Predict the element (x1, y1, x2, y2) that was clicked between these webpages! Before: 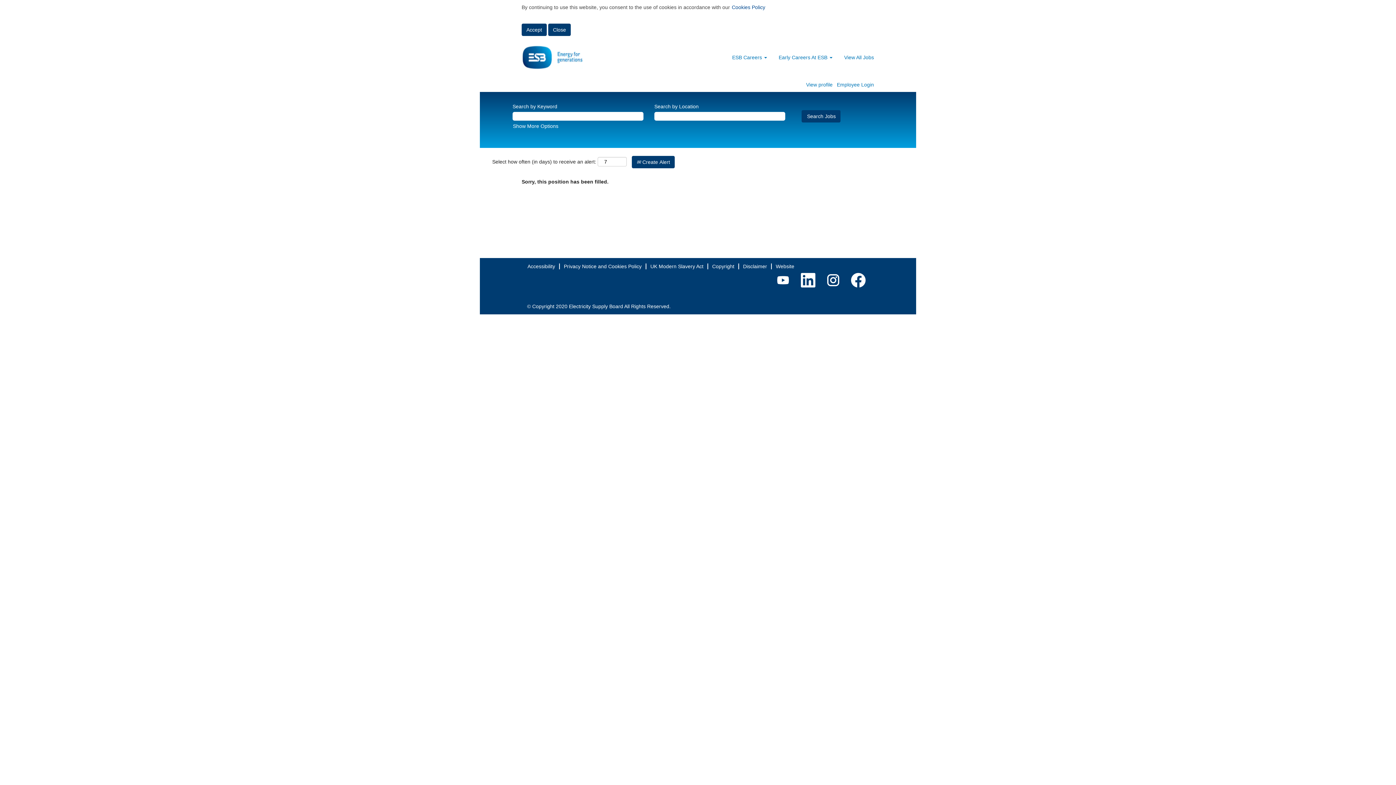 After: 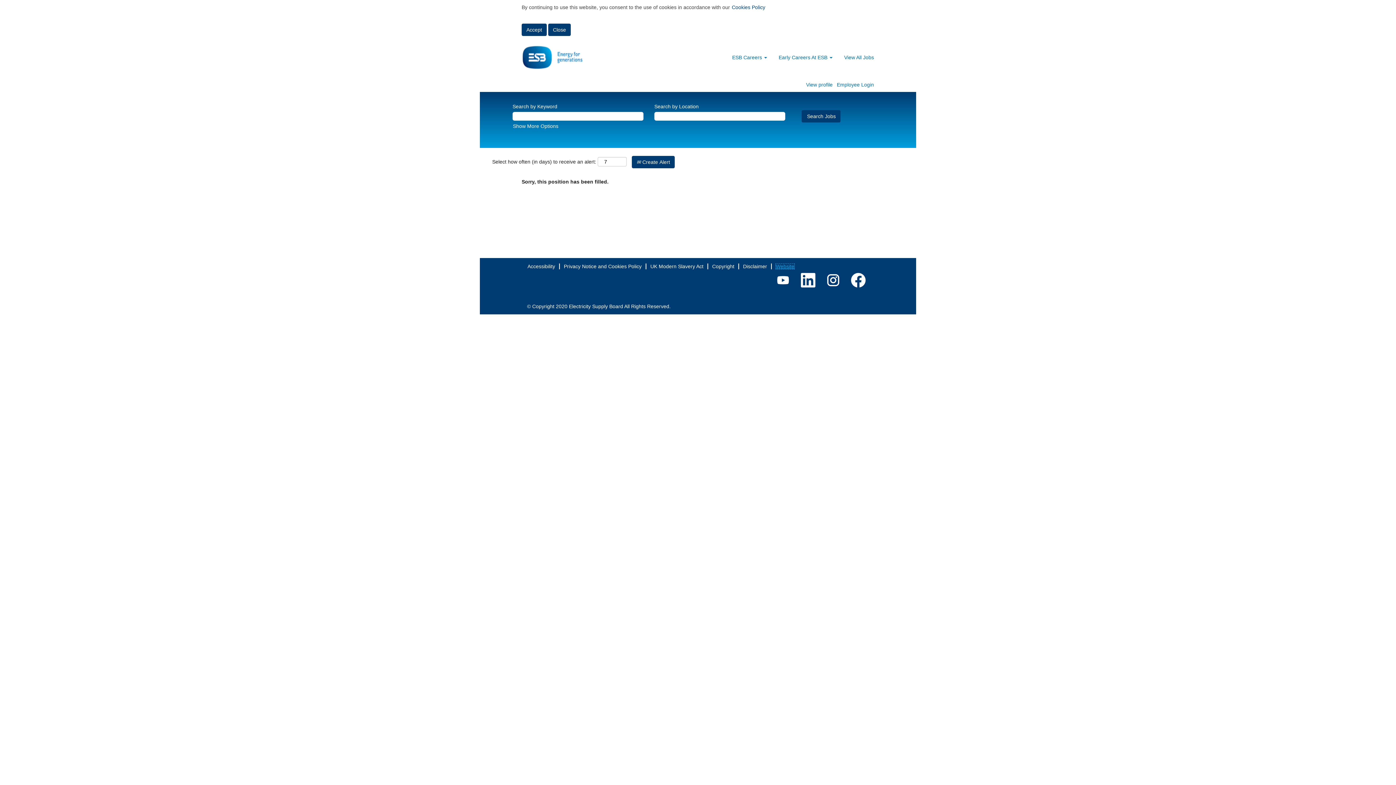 Action: bbox: (775, 263, 794, 269) label: Website